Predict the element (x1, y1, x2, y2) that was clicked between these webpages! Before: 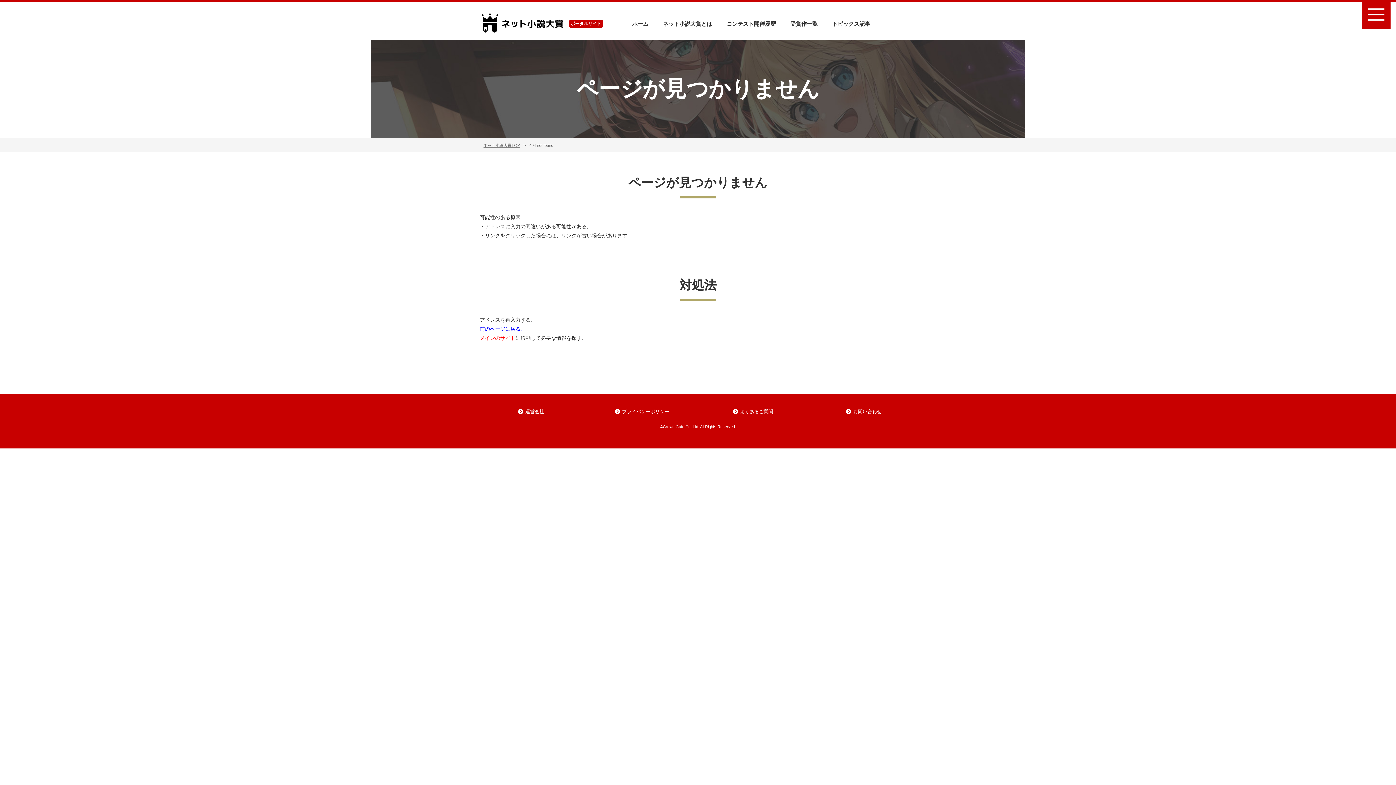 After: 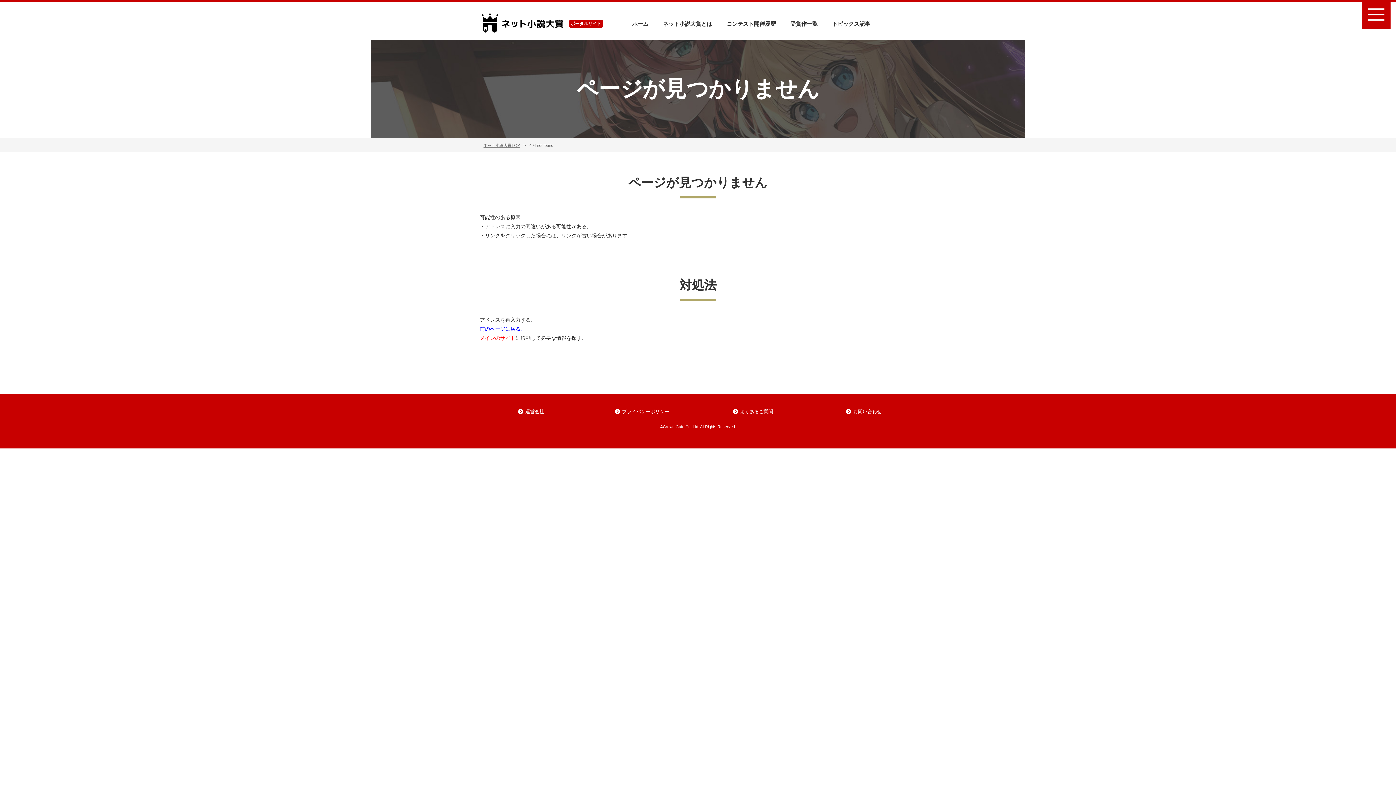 Action: label: プライバシーポリシー bbox: (614, 407, 670, 415)